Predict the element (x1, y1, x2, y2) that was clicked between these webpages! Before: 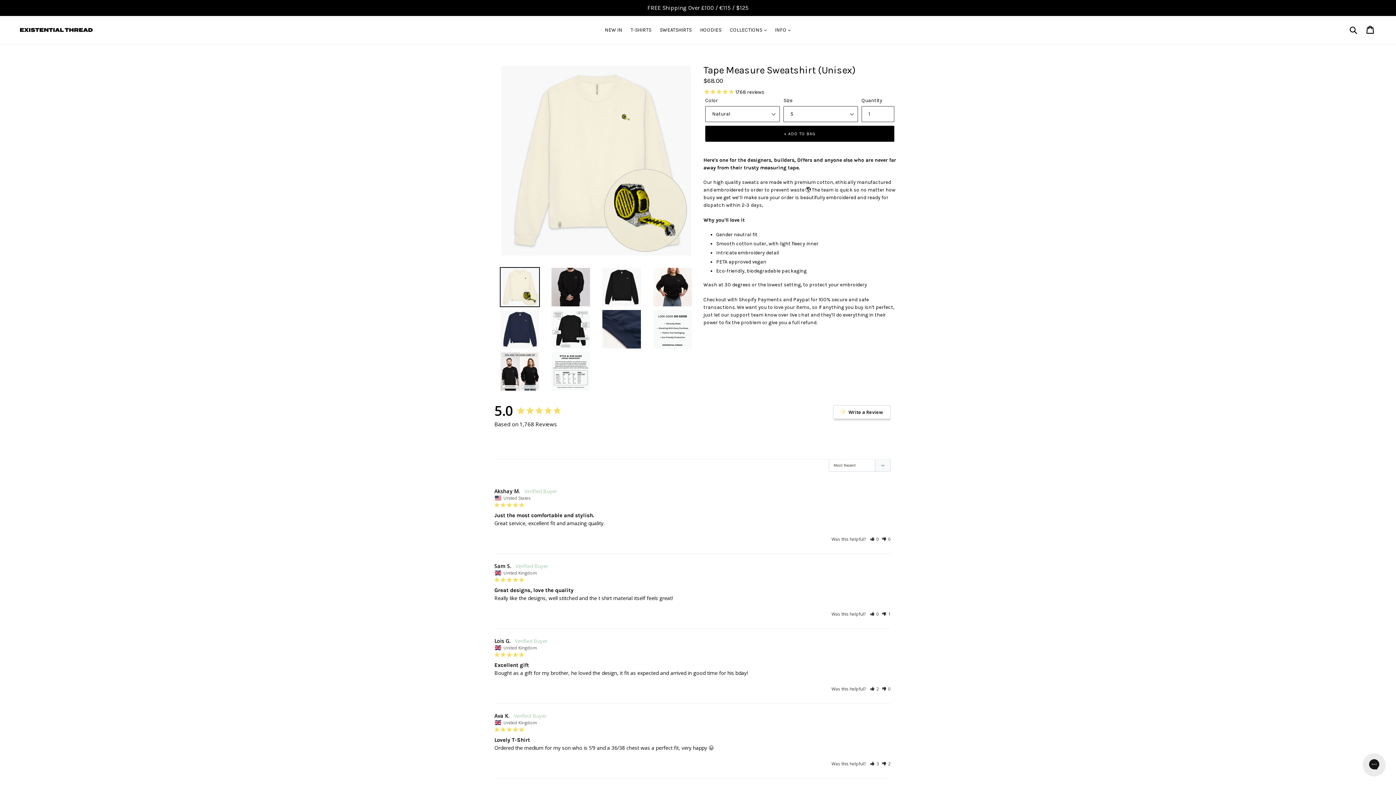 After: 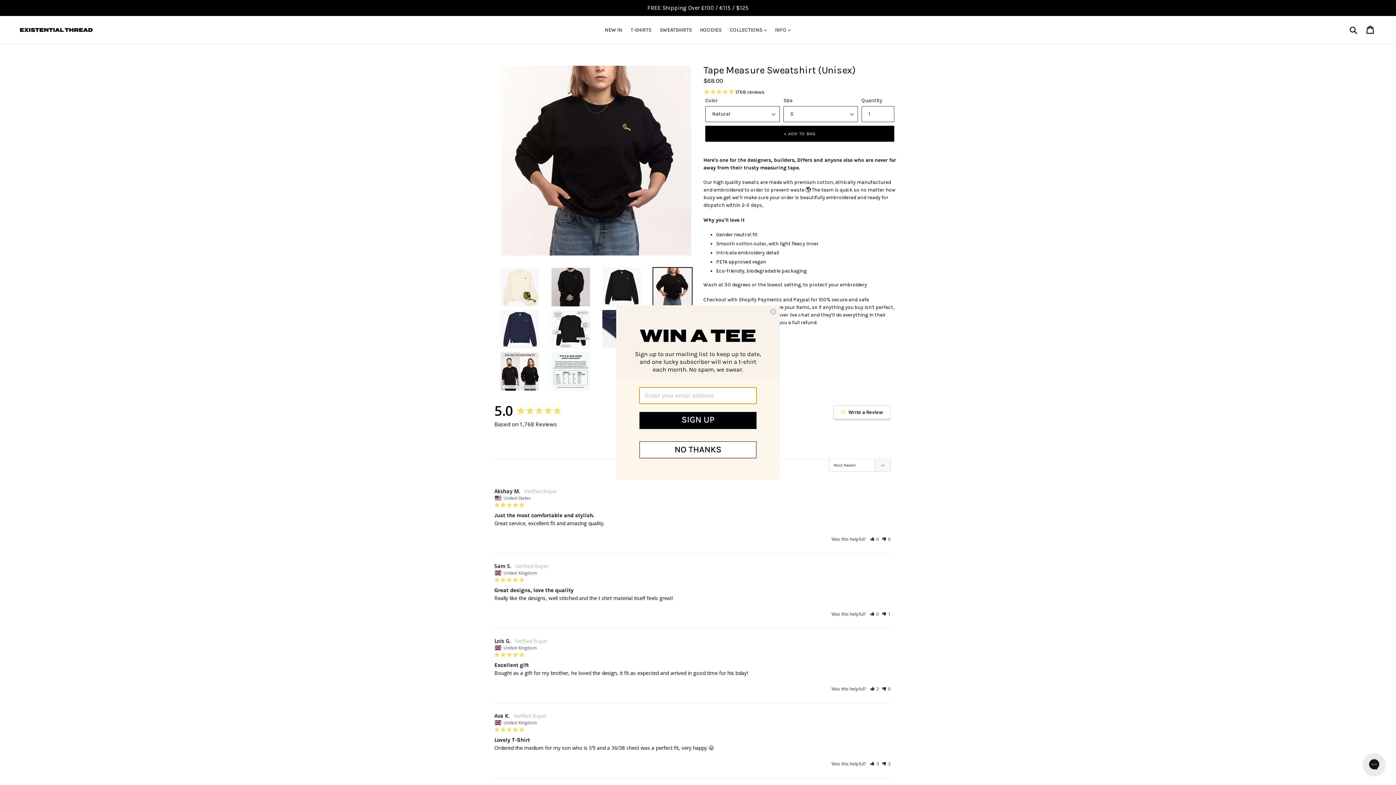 Action: bbox: (652, 267, 692, 307)